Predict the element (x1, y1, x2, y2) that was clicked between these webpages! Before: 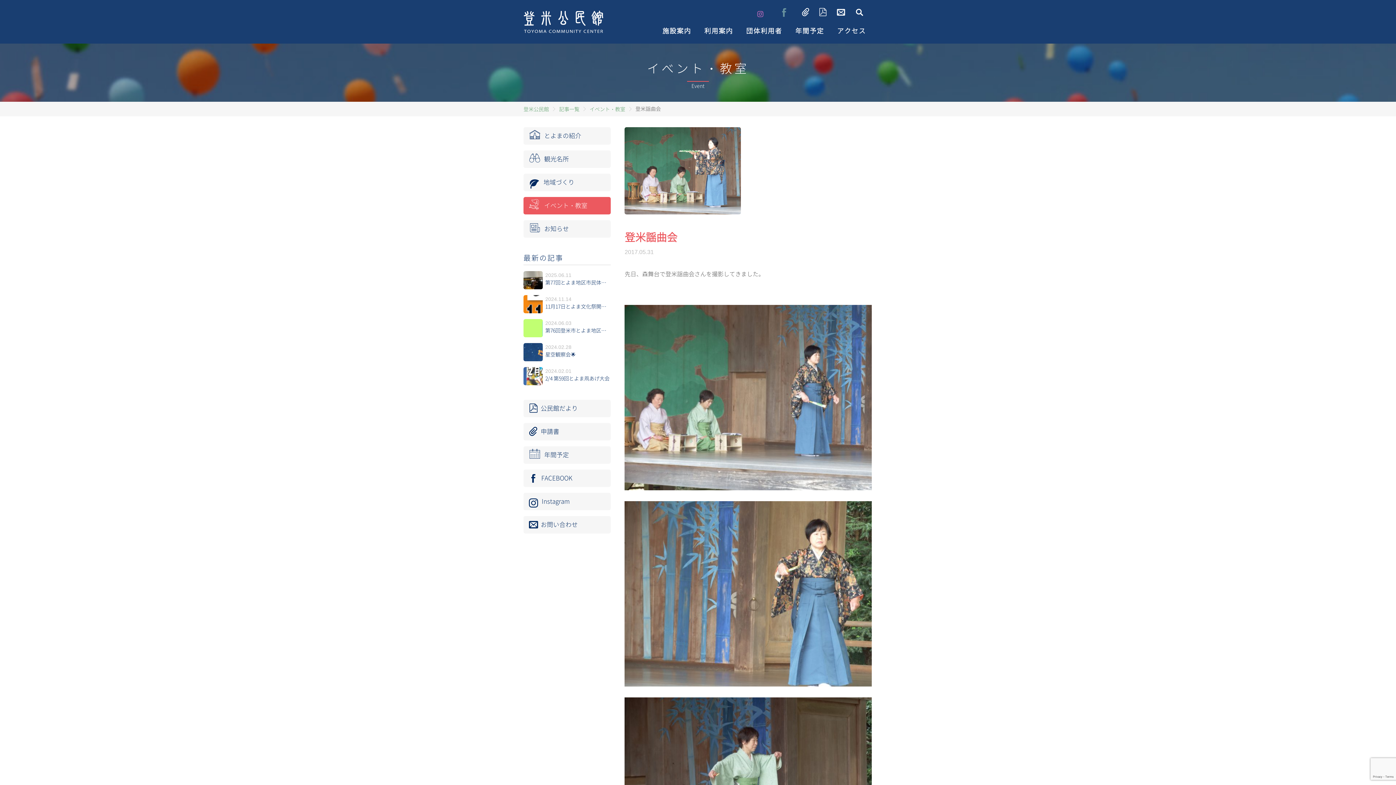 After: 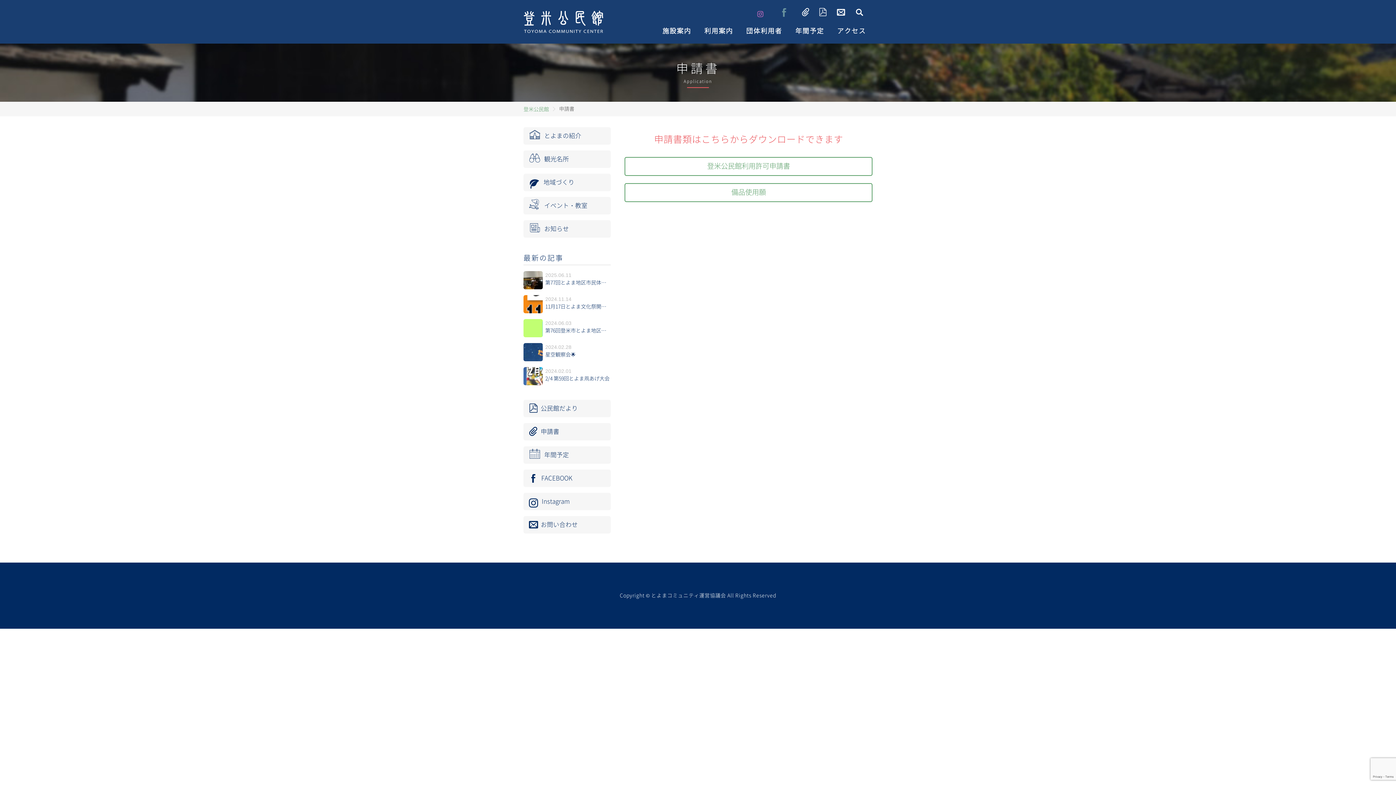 Action: label: 申請書 bbox: (794, 3, 811, 19)